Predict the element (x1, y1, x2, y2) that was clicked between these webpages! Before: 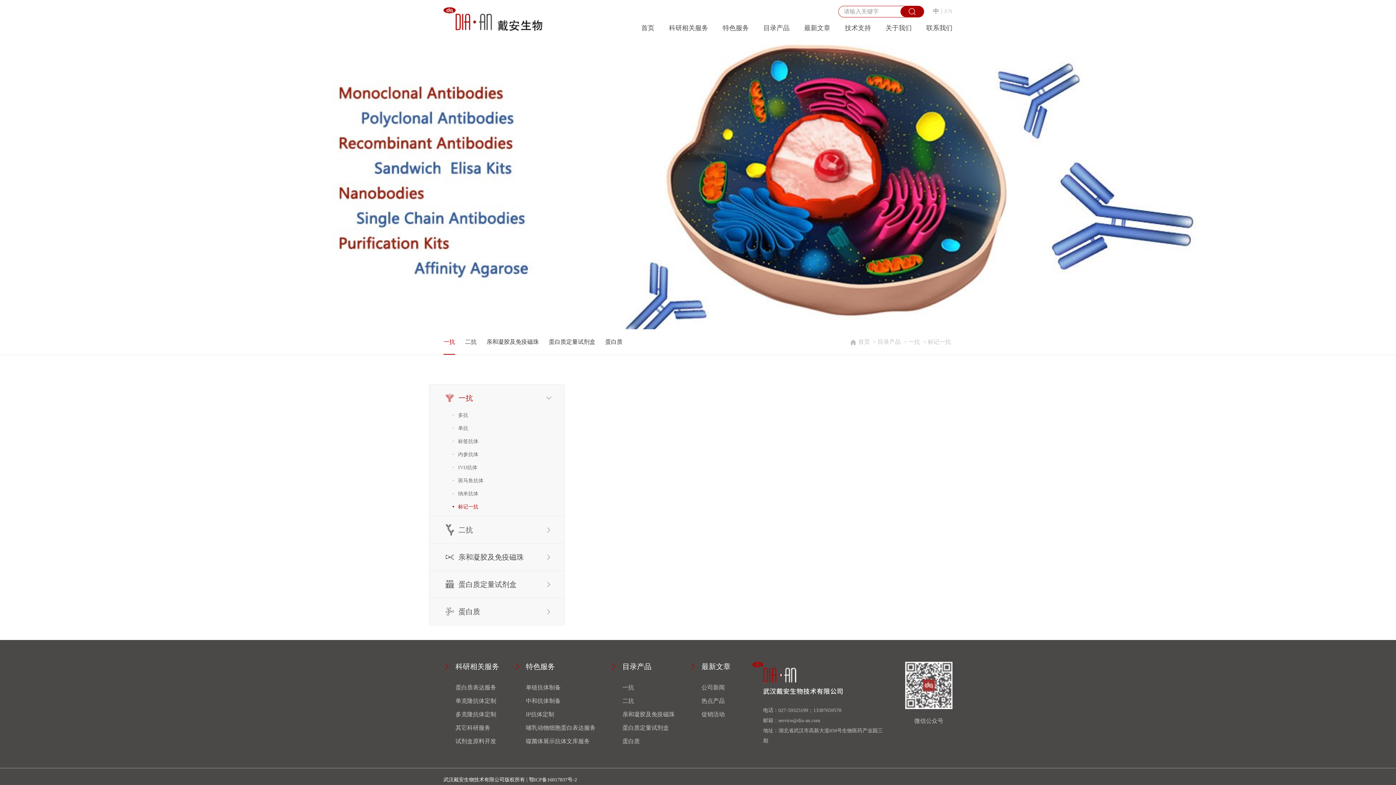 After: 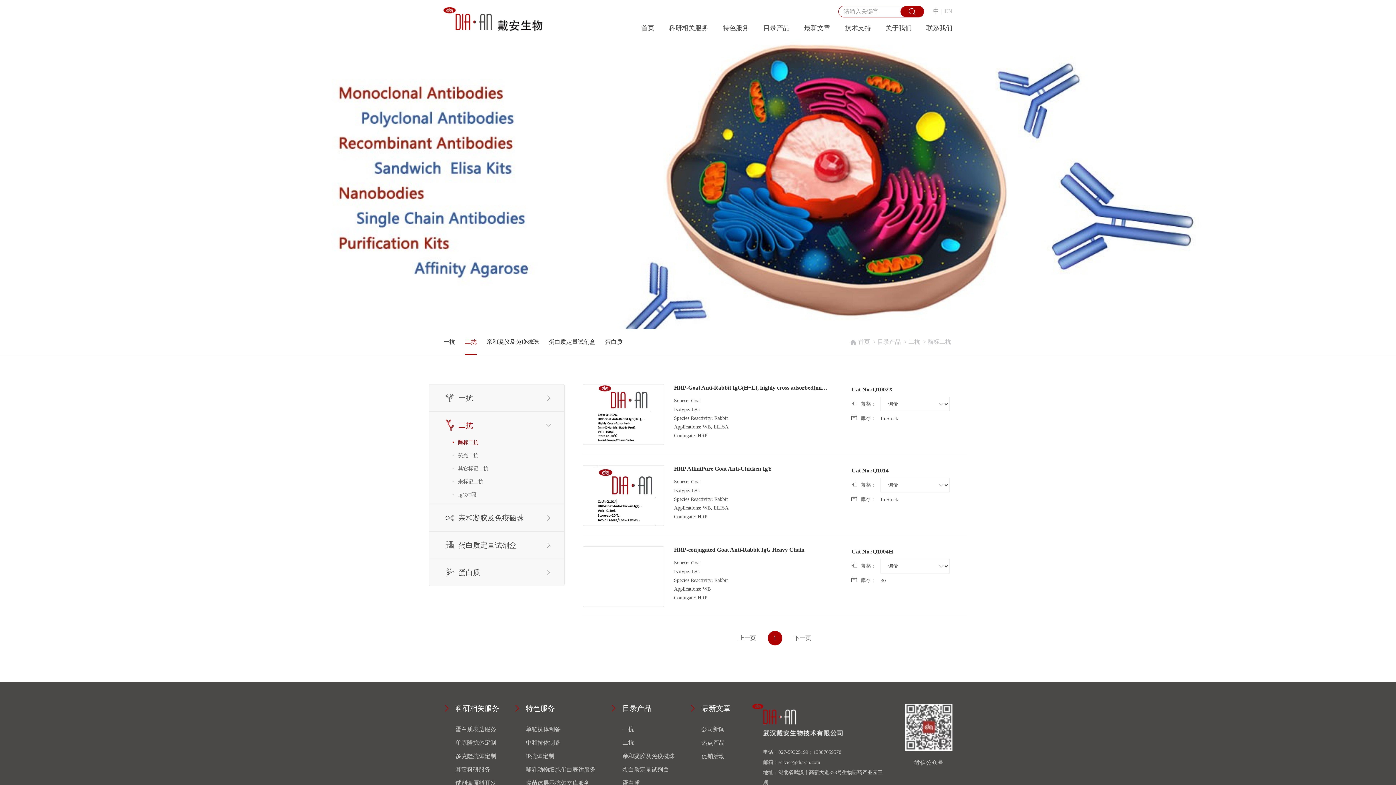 Action: label: 二抗 bbox: (622, 698, 634, 704)